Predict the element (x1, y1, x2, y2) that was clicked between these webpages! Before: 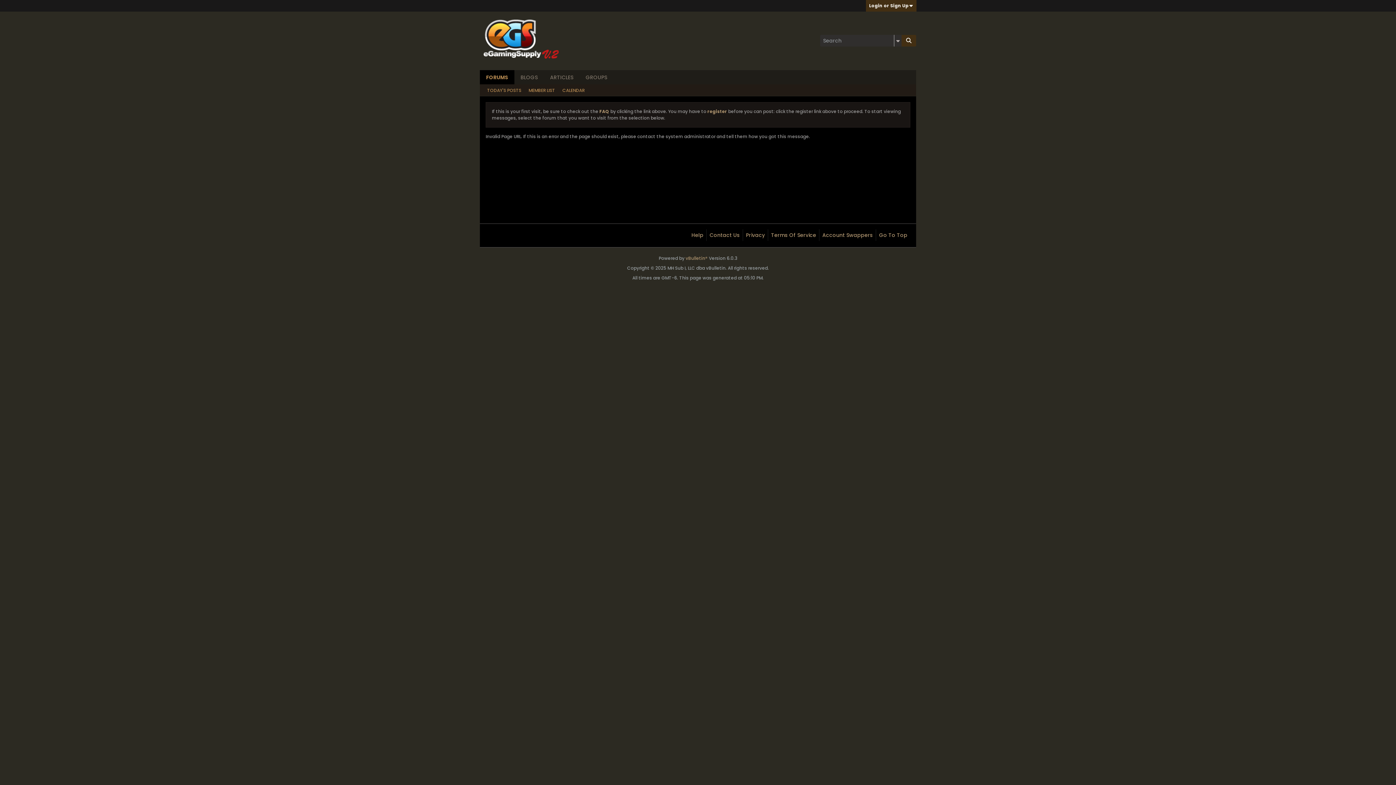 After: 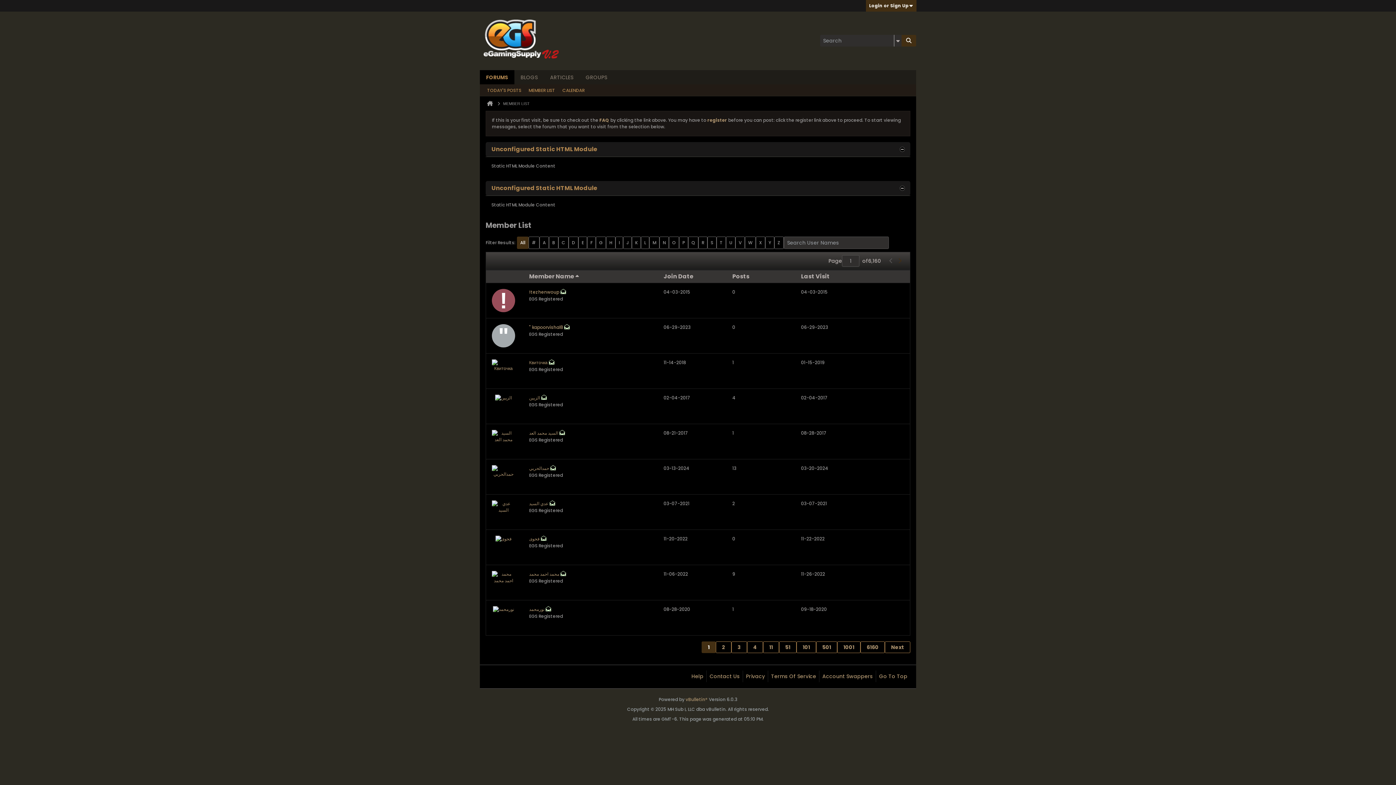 Action: label: MEMBER LIST bbox: (528, 84, 555, 96)